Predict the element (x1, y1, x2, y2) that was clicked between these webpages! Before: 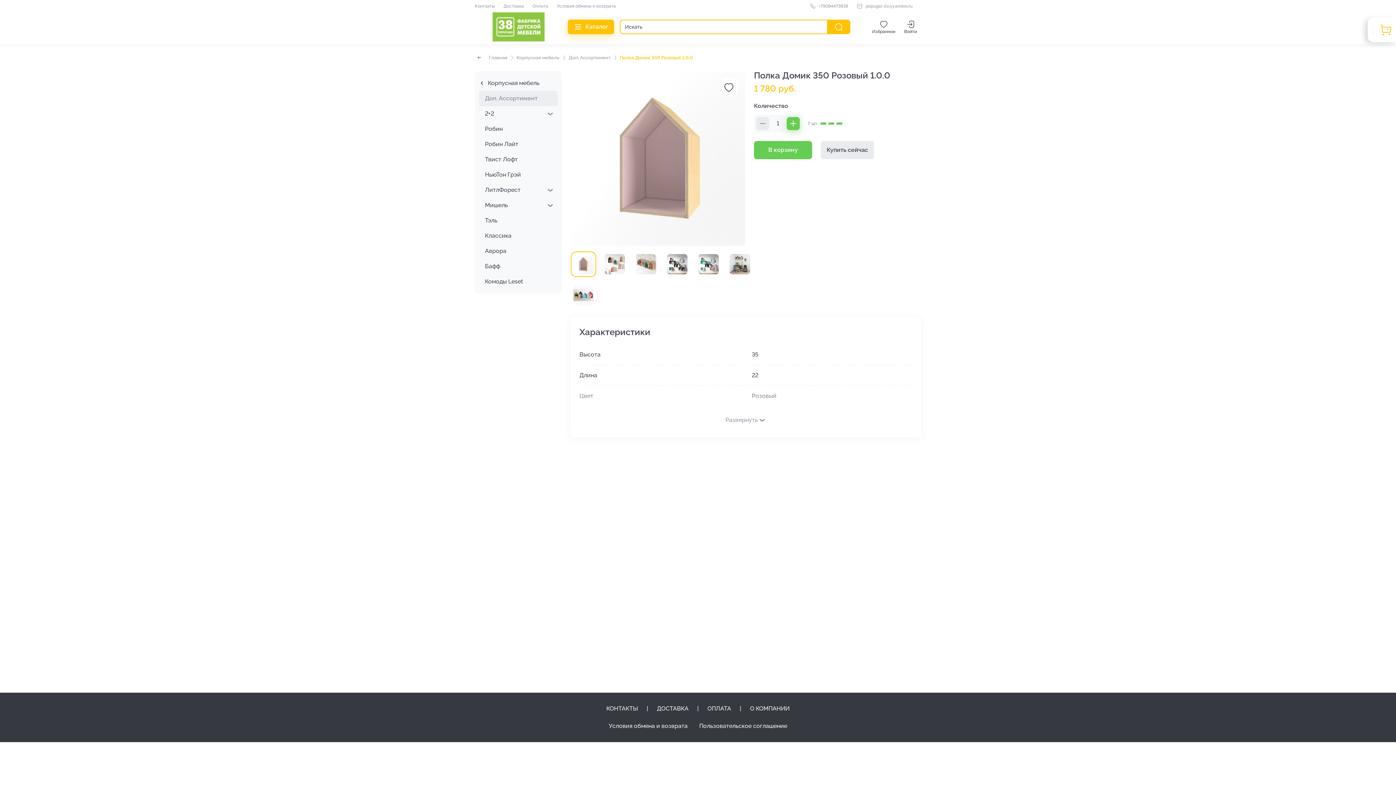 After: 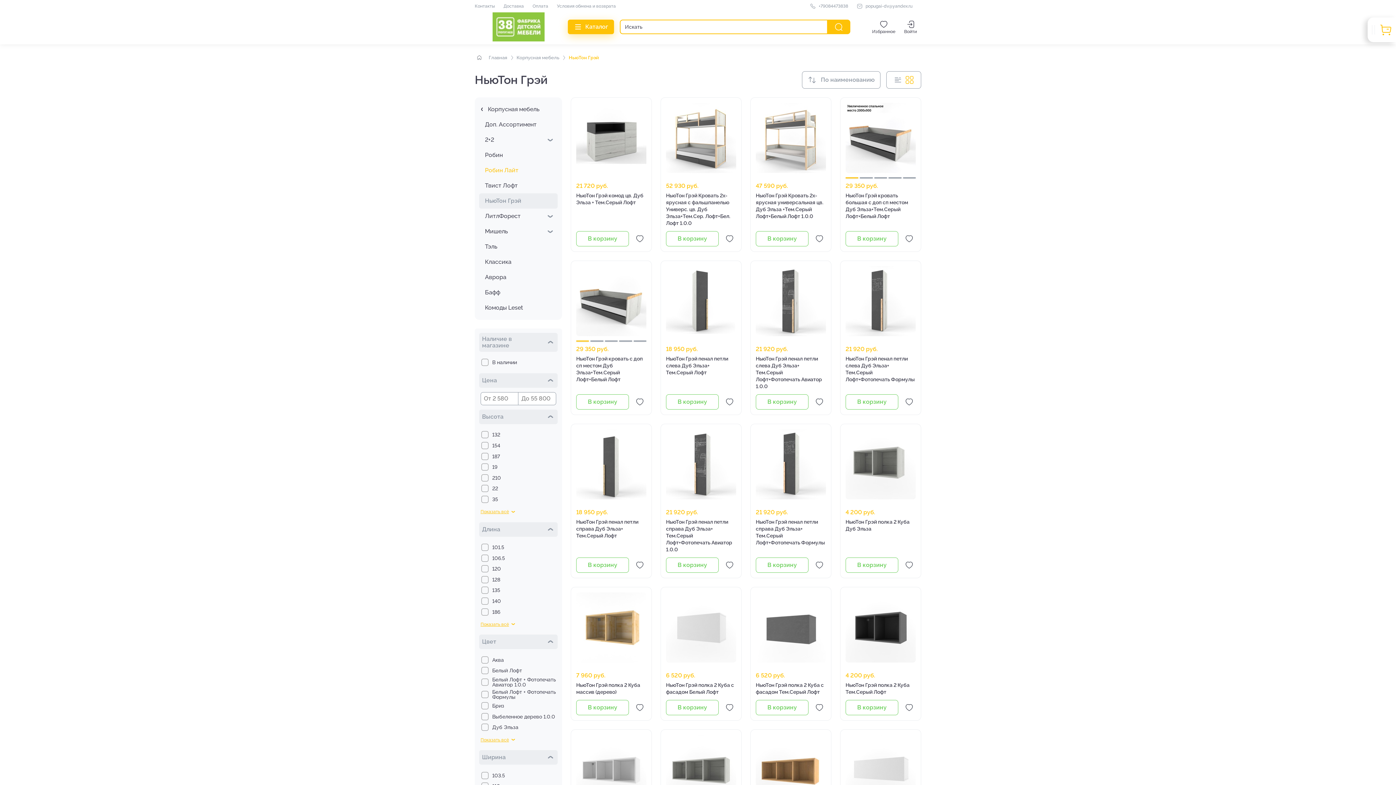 Action: label: НьюТон Грэй bbox: (485, 167, 557, 182)